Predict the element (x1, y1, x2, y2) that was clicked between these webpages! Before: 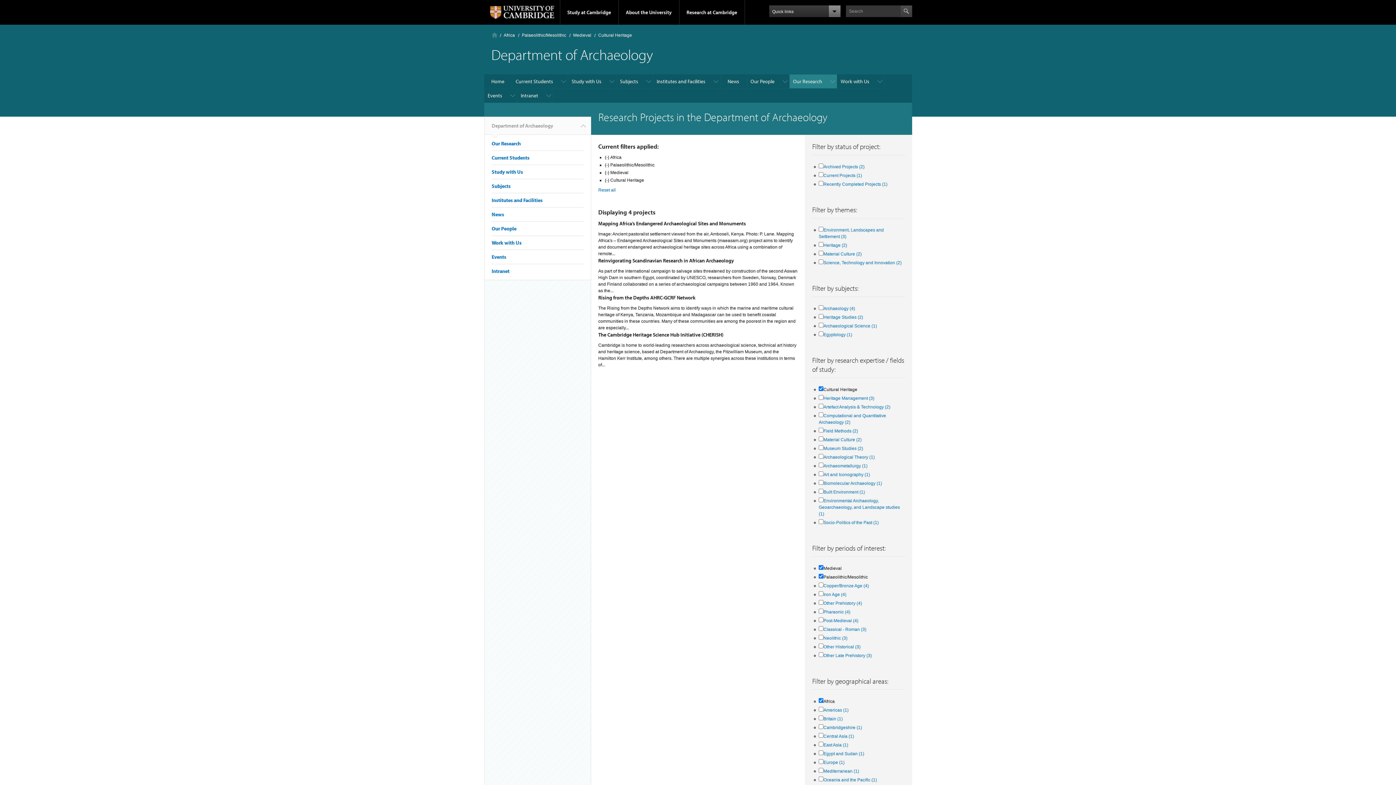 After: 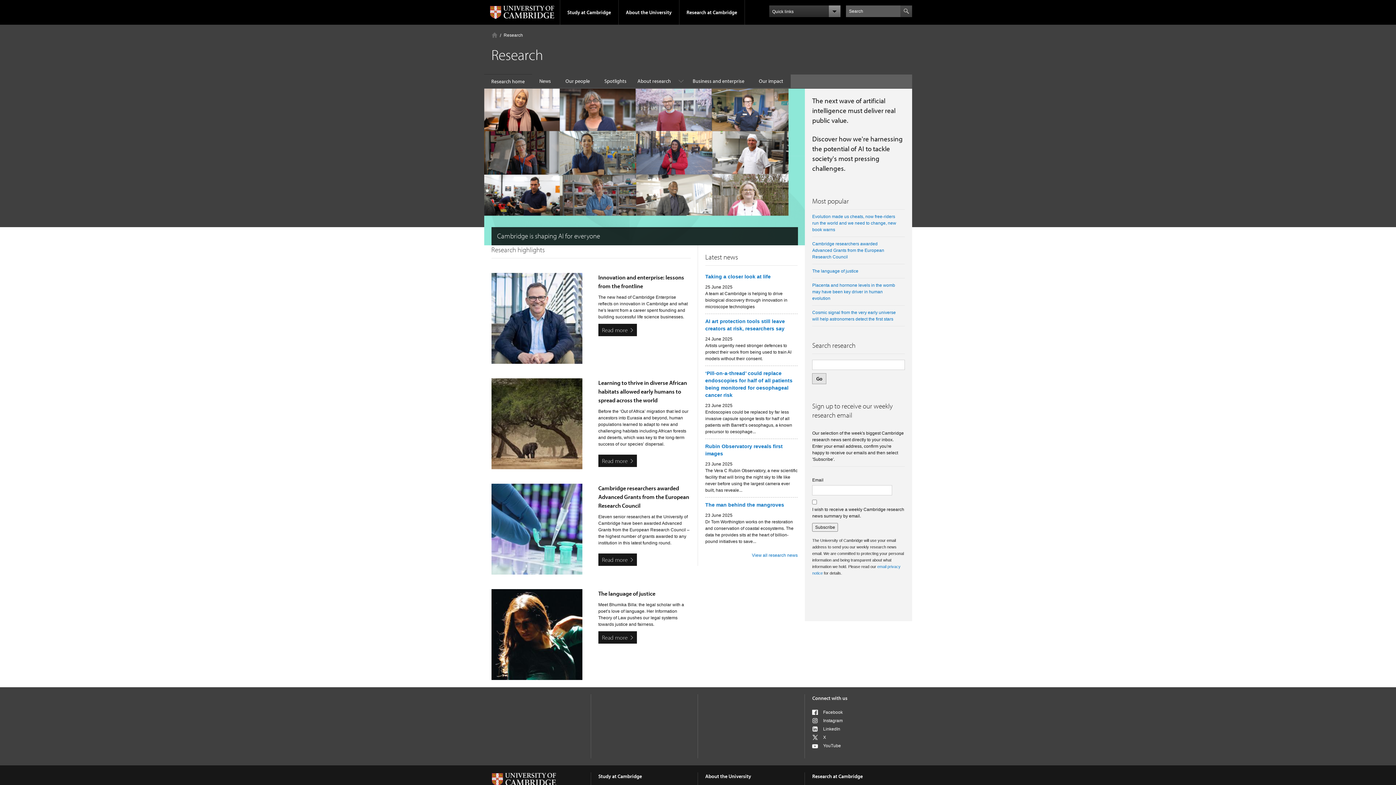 Action: bbox: (679, 0, 744, 24) label: Research at Cambridge